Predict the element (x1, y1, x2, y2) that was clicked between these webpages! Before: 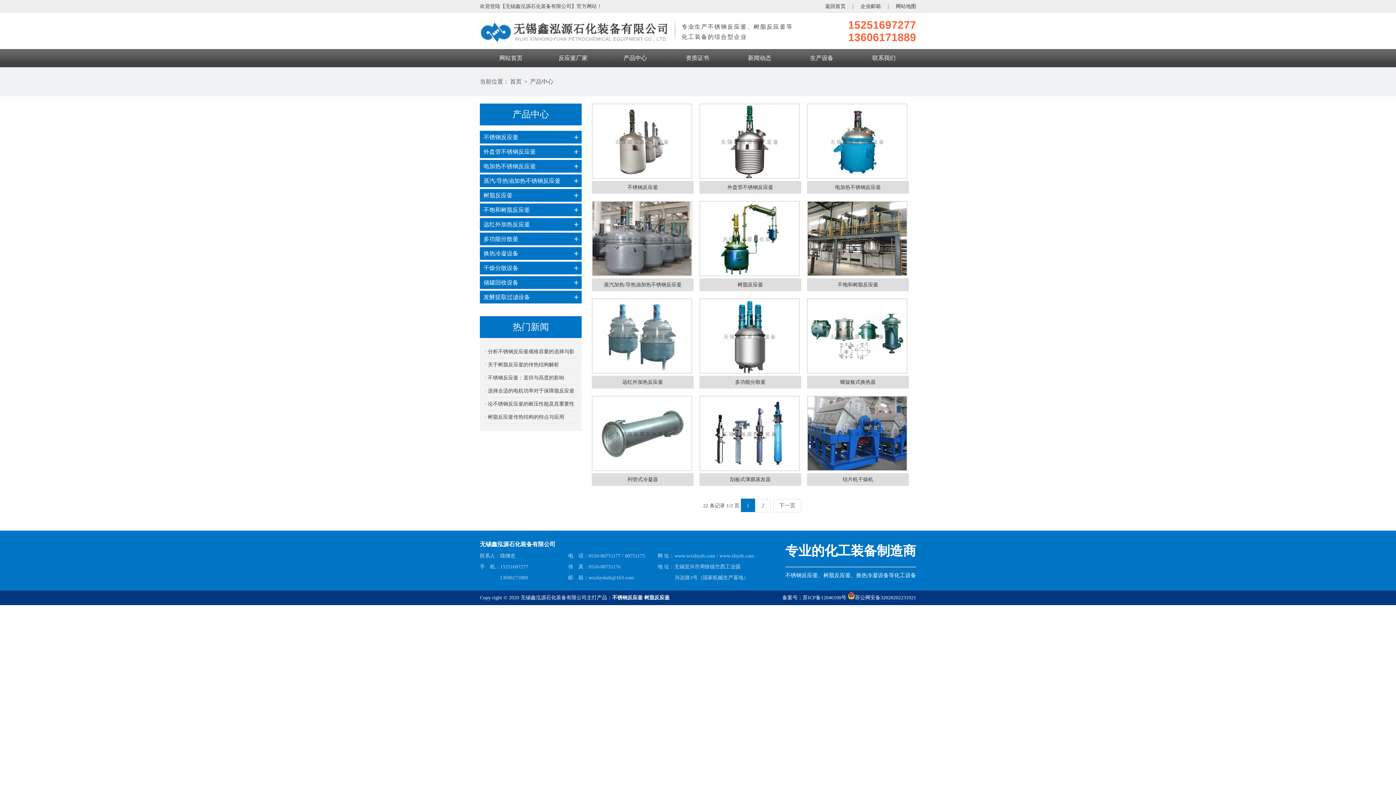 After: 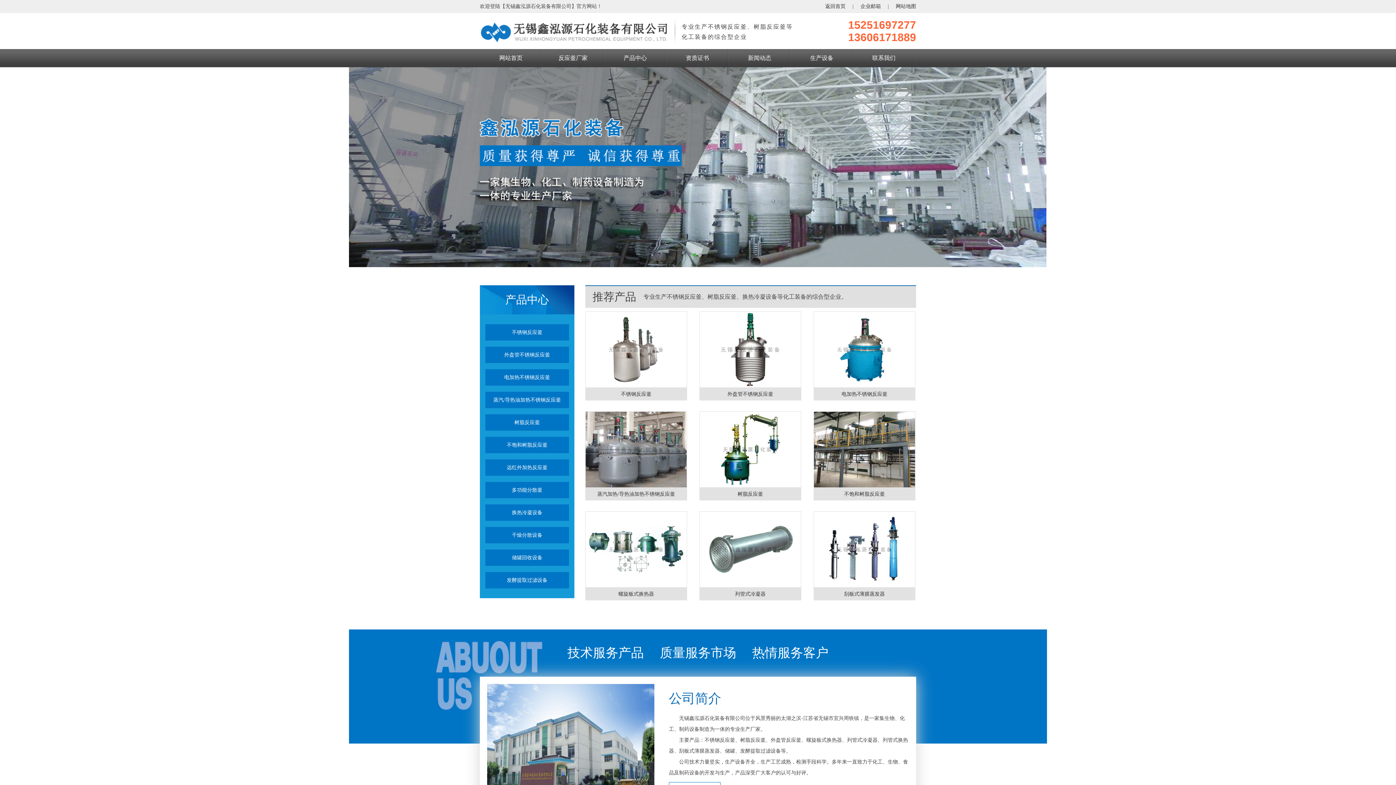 Action: bbox: (820, 3, 851, 9) label: 返回首页